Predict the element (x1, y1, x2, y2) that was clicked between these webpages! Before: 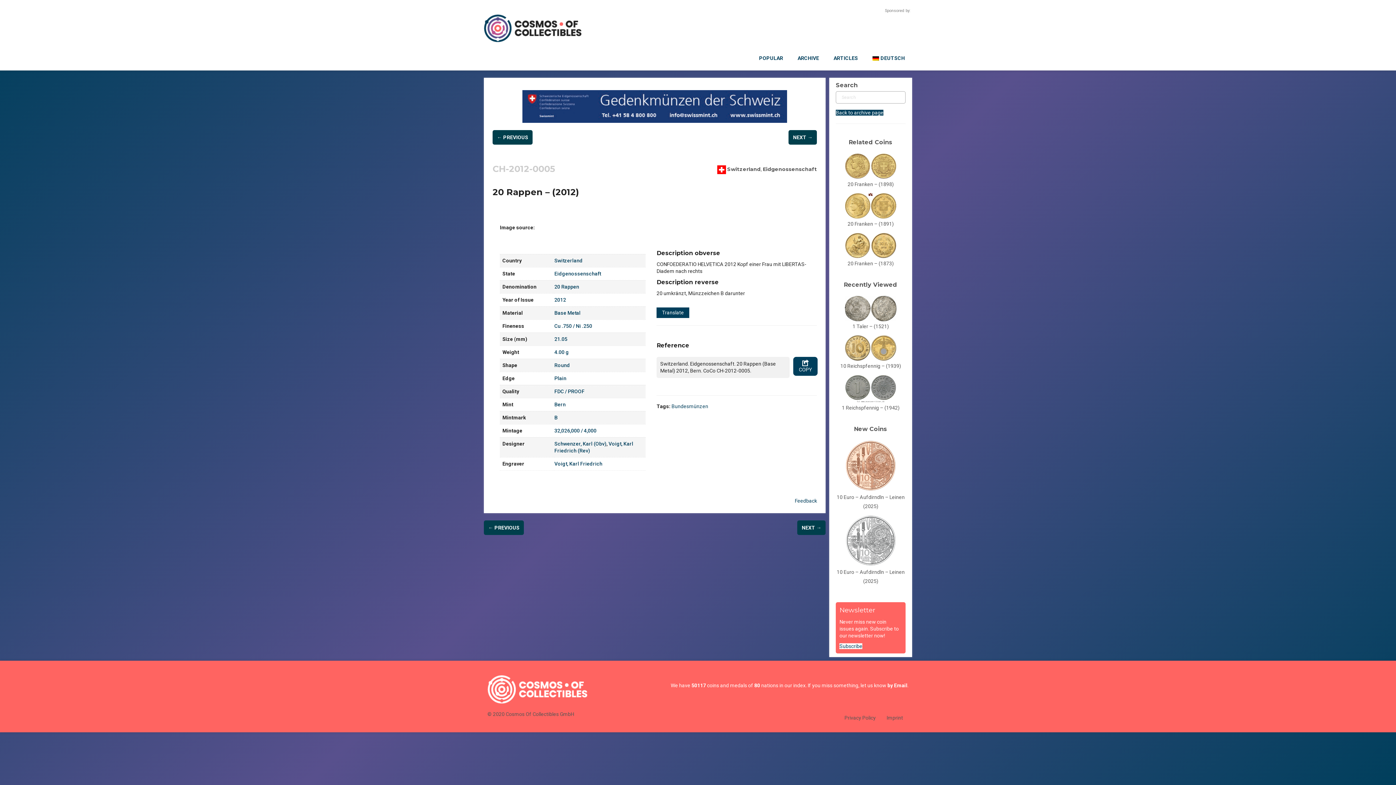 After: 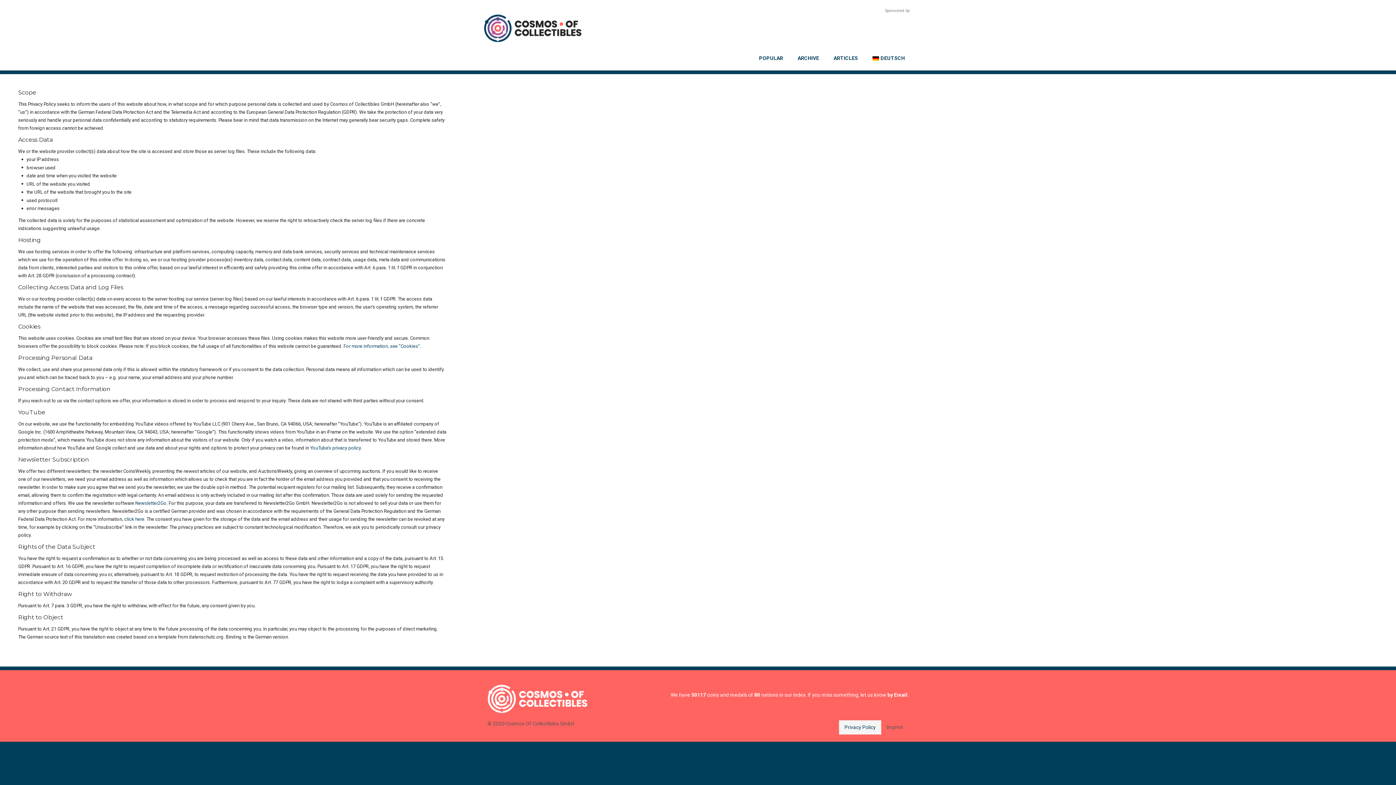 Action: label: Privacy Policy bbox: (839, 711, 881, 725)